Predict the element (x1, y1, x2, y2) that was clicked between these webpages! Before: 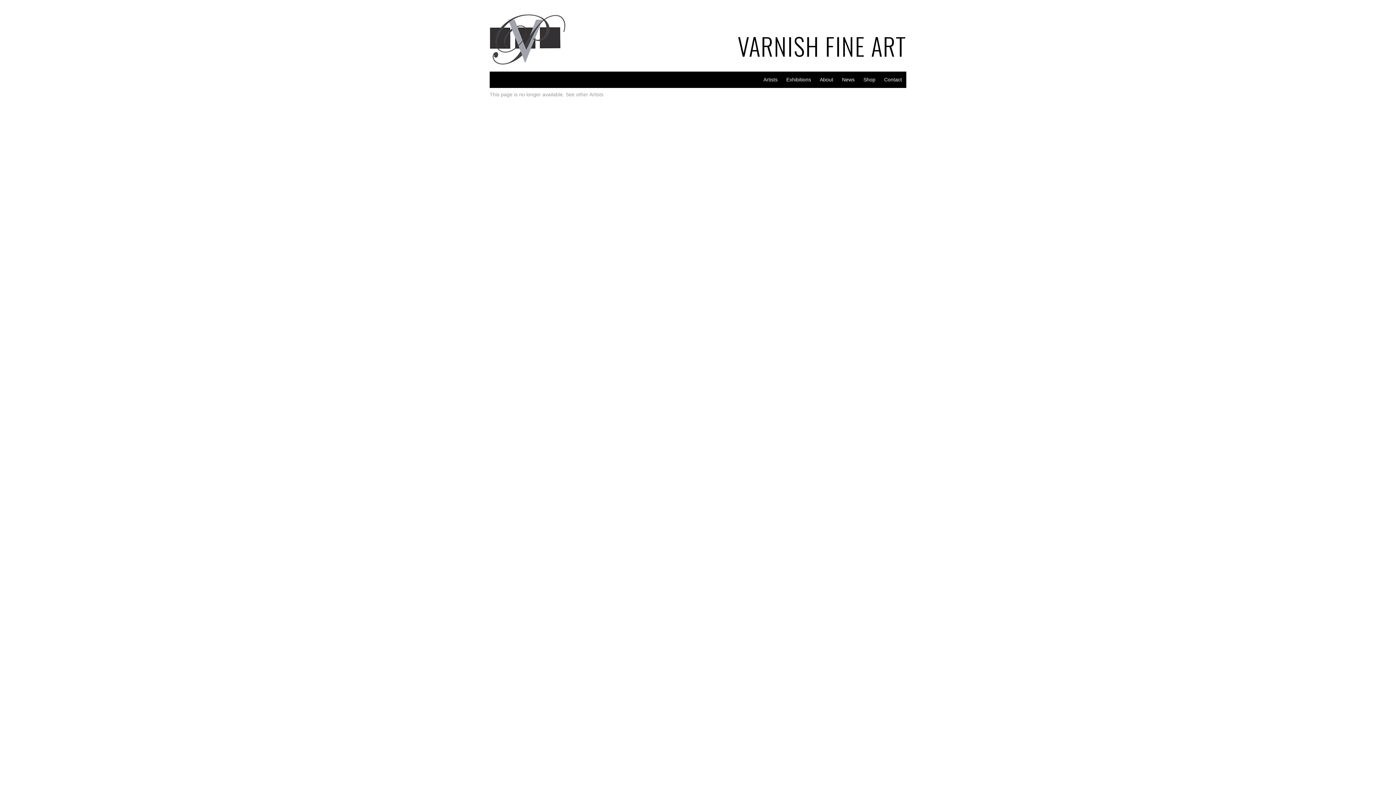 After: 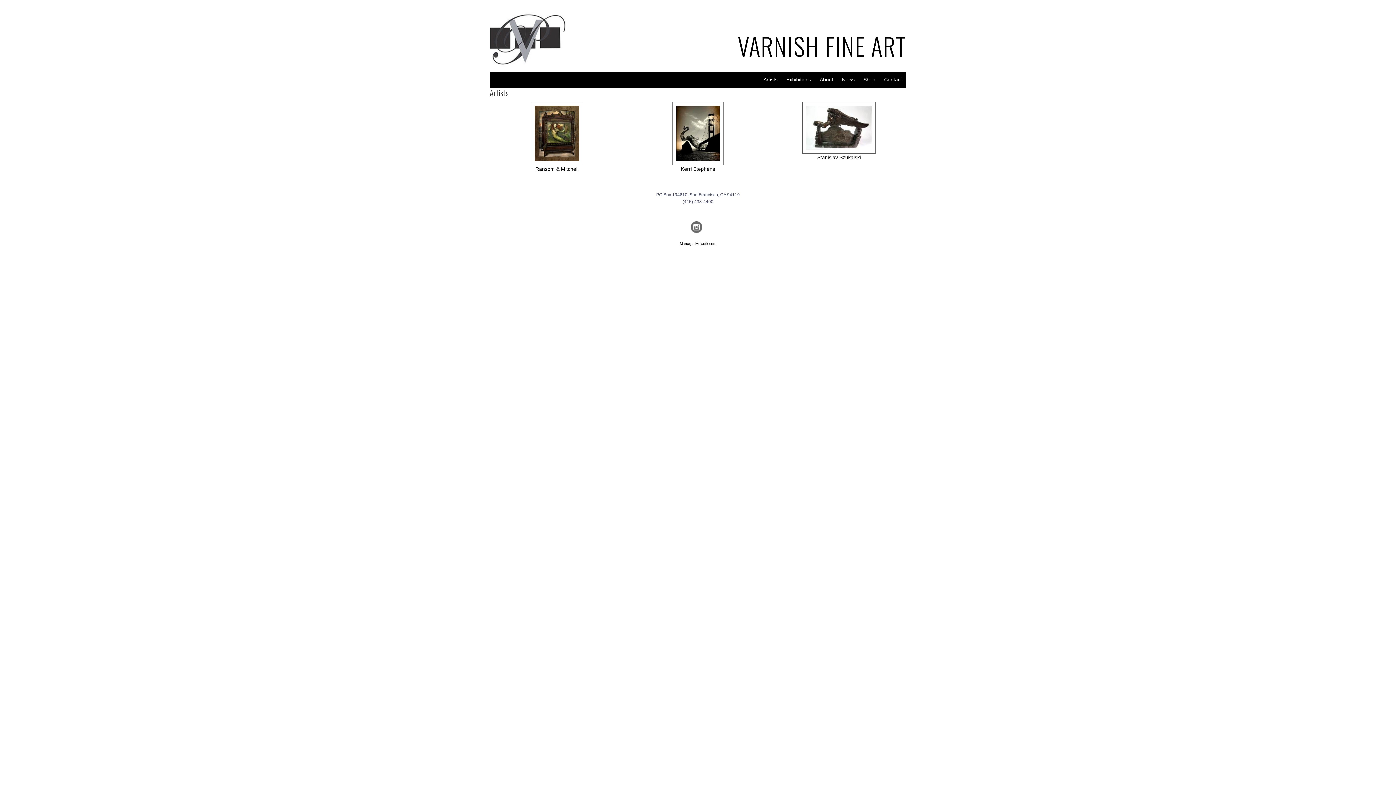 Action: bbox: (489, 91, 603, 97) label: This page is no longer available. See other Artists